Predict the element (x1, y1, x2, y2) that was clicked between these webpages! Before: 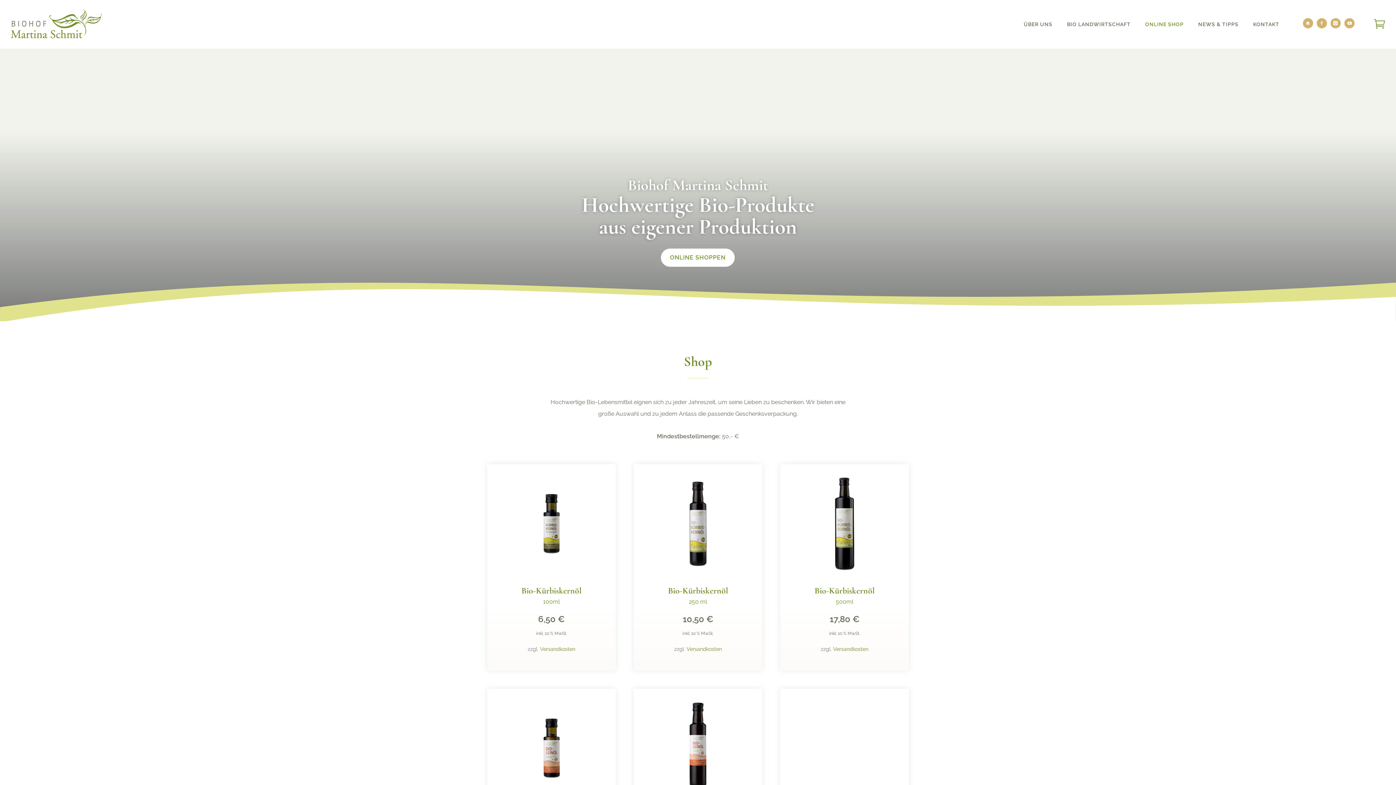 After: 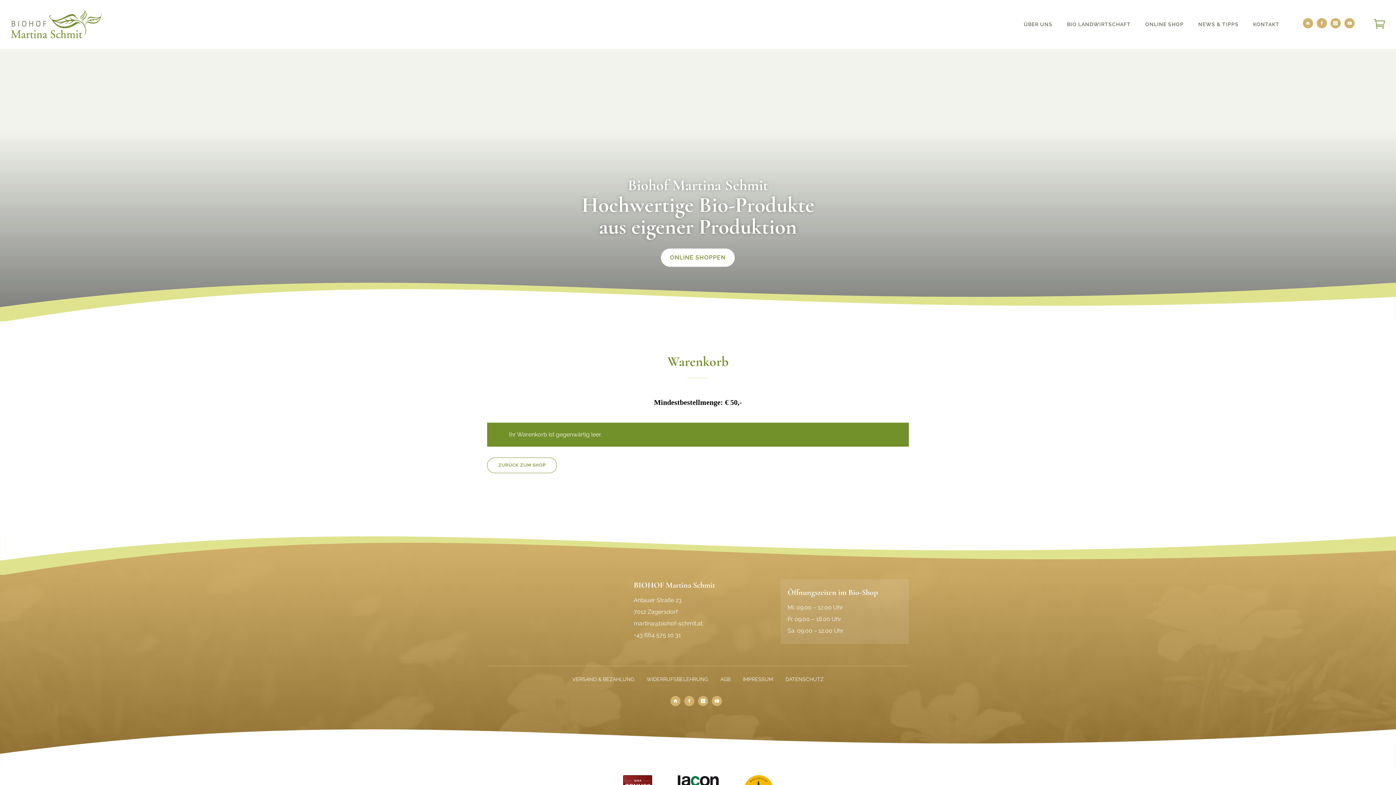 Action: bbox: (1374, 20, 1385, 26)